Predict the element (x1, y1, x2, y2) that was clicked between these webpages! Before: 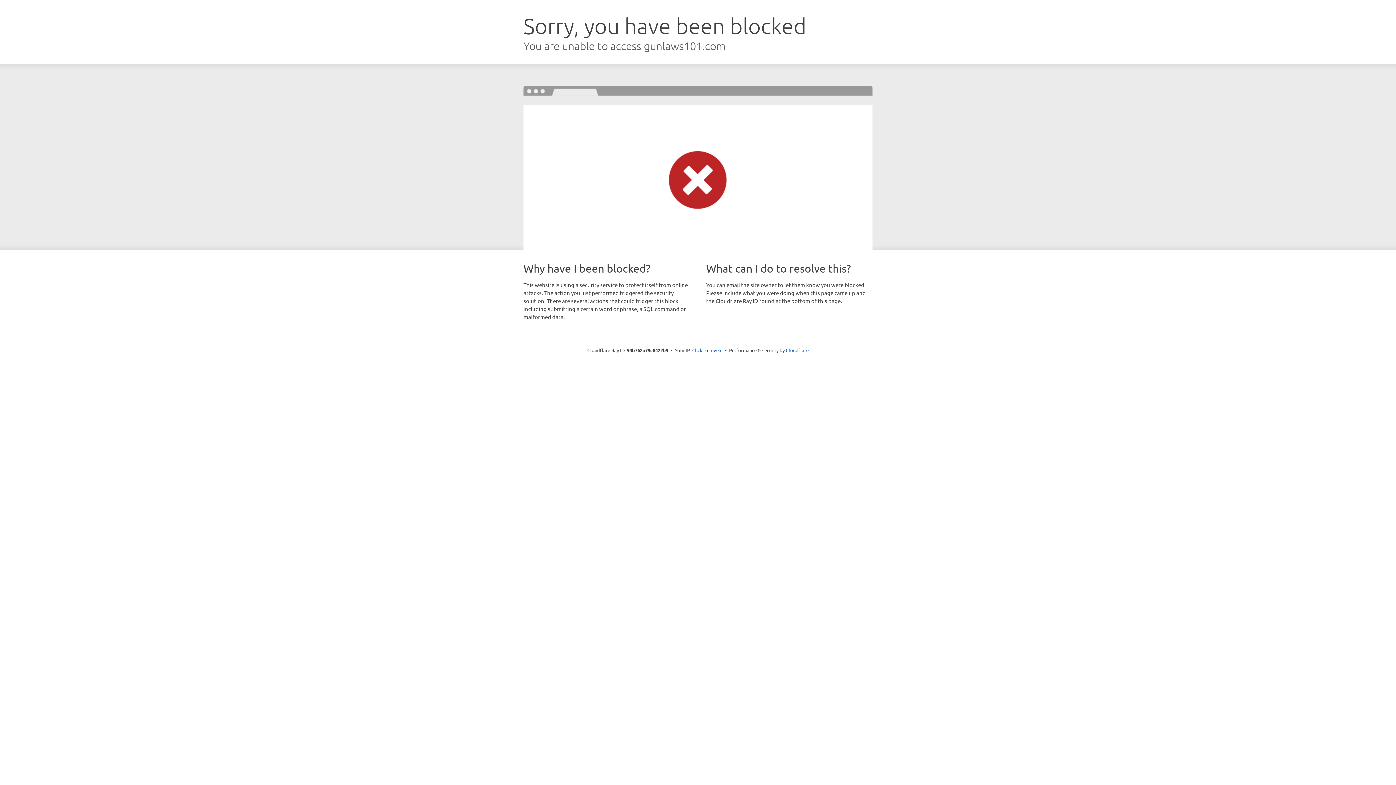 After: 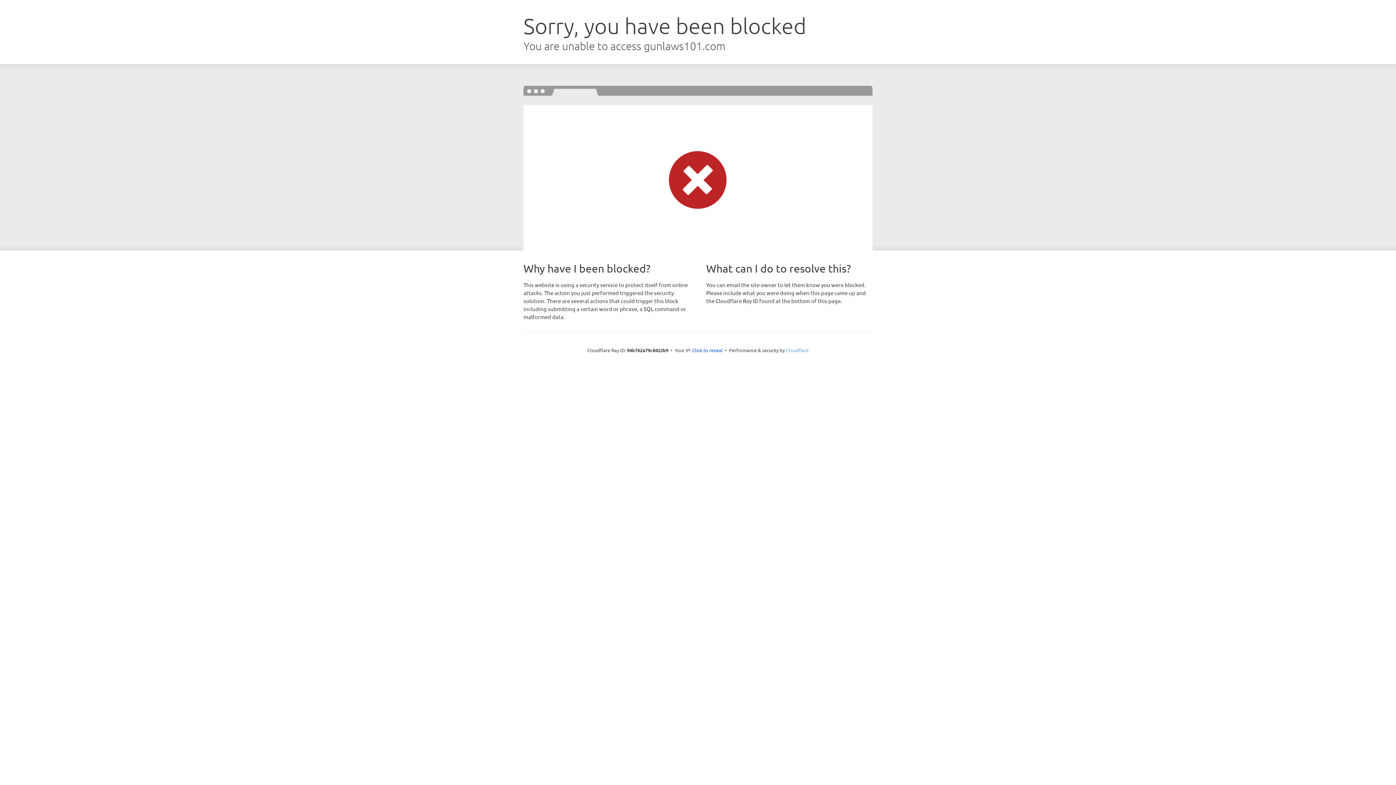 Action: label: Cloudflare bbox: (786, 347, 808, 353)